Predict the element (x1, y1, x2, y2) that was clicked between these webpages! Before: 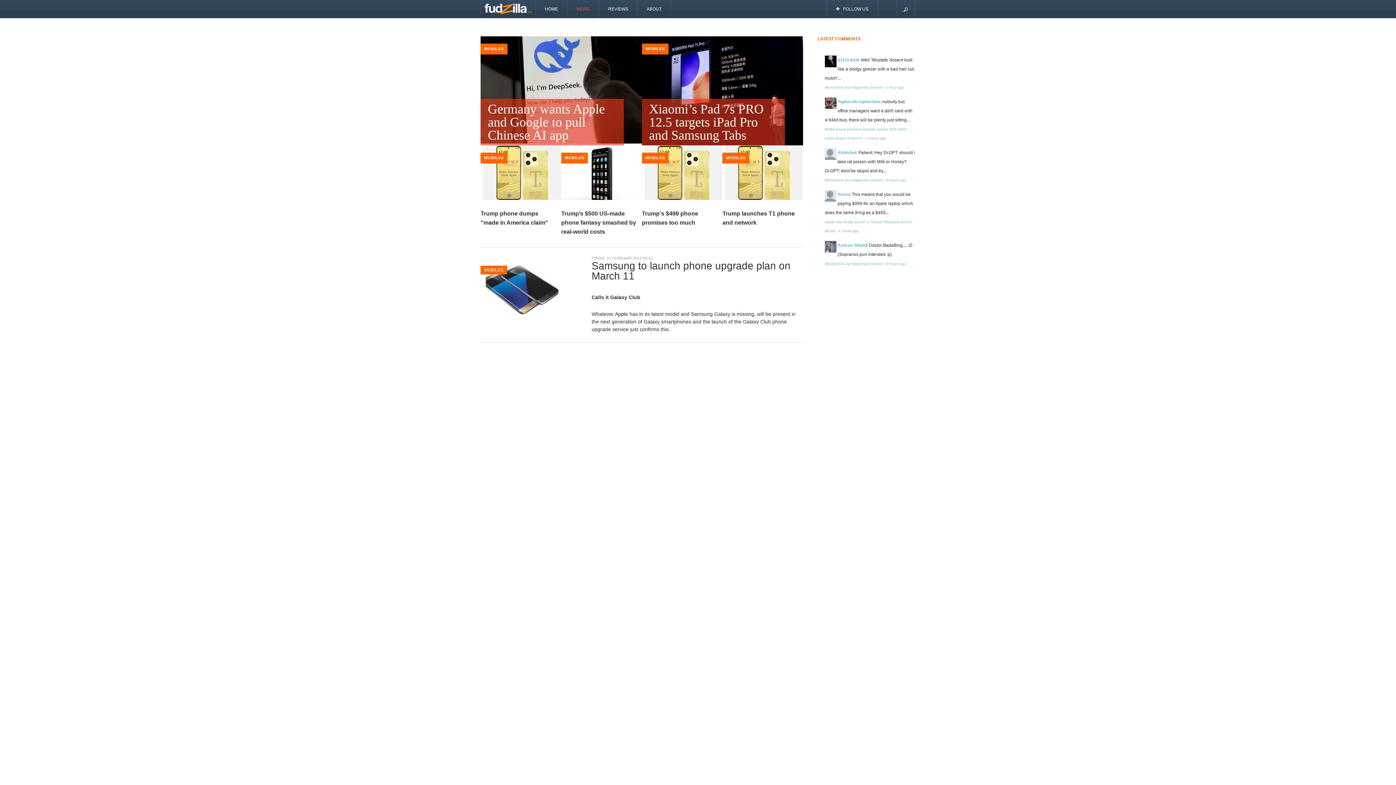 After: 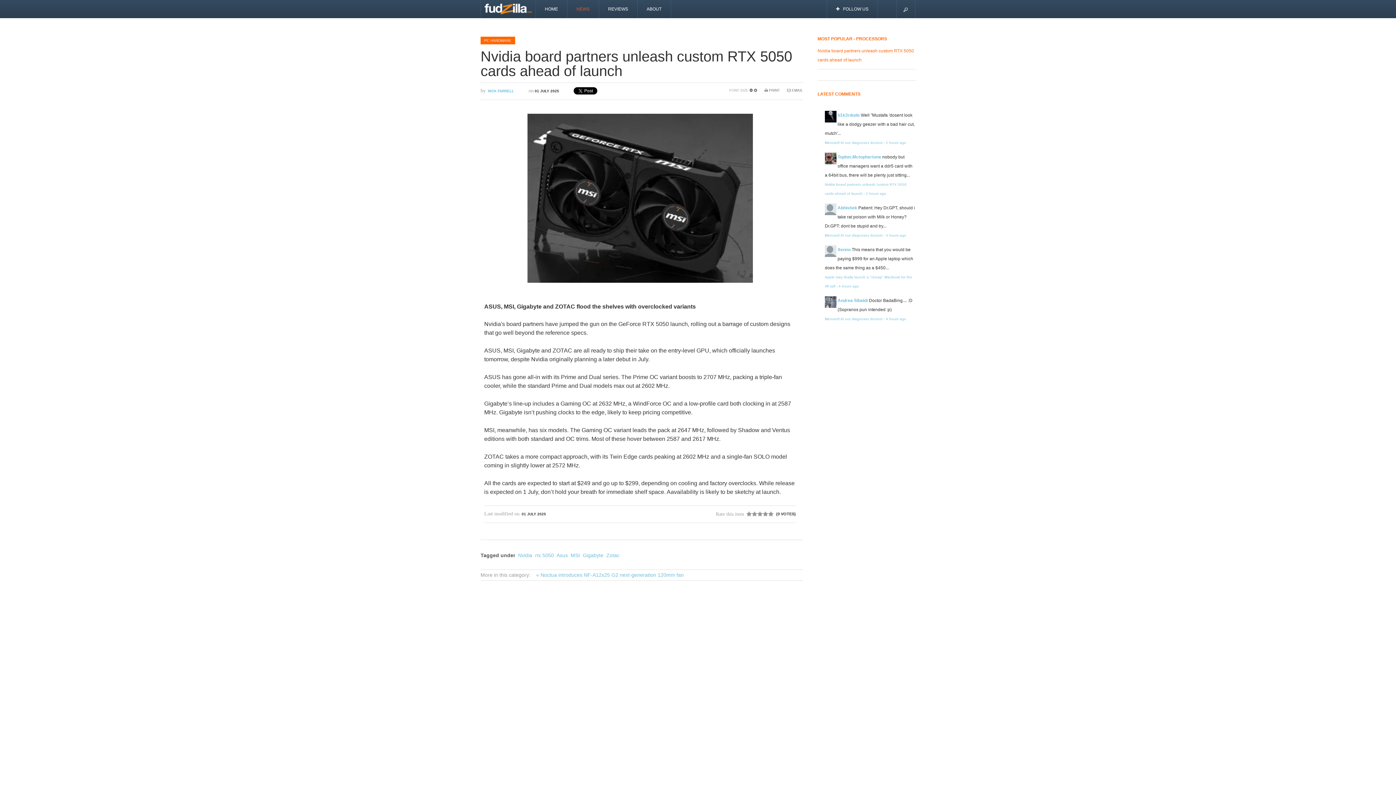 Action: label: 2 hours ago bbox: (866, 136, 886, 140)